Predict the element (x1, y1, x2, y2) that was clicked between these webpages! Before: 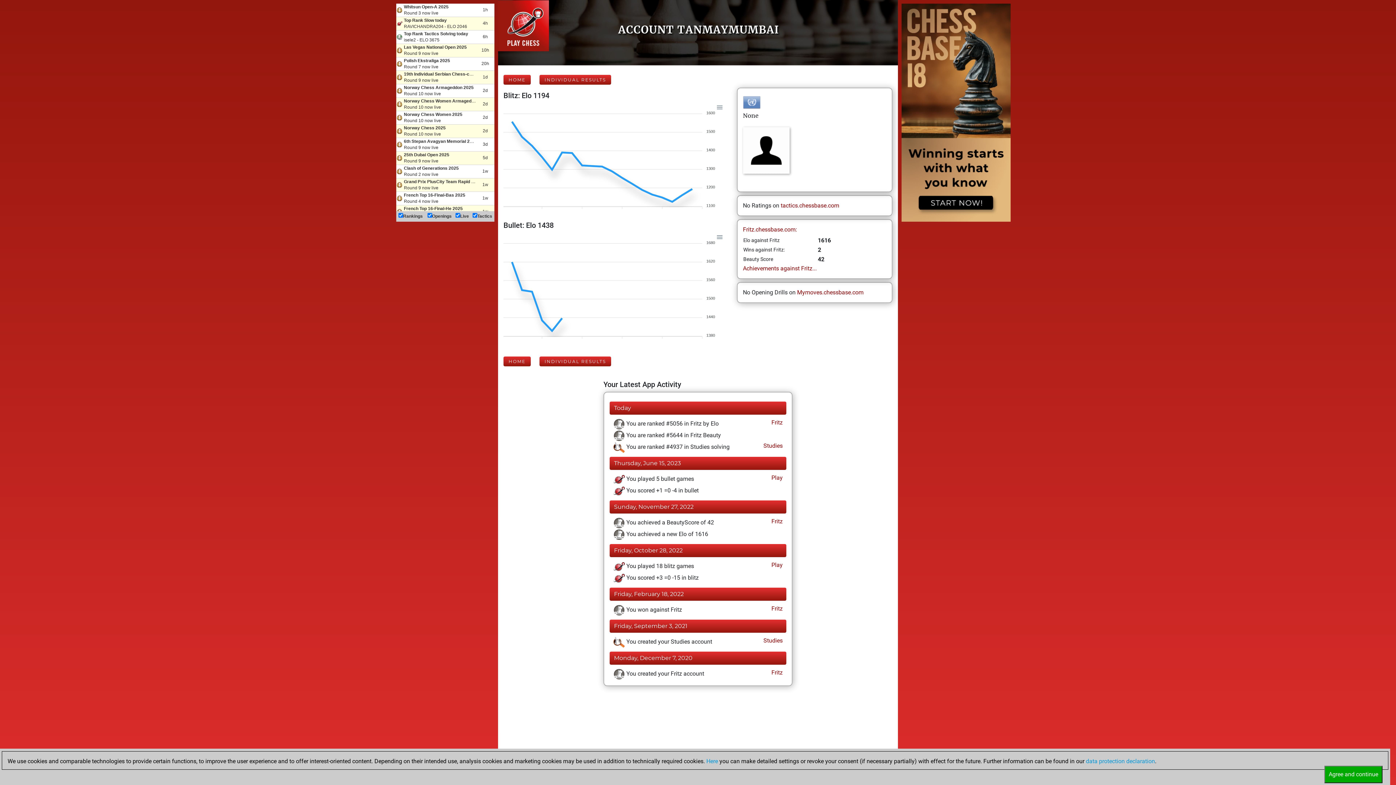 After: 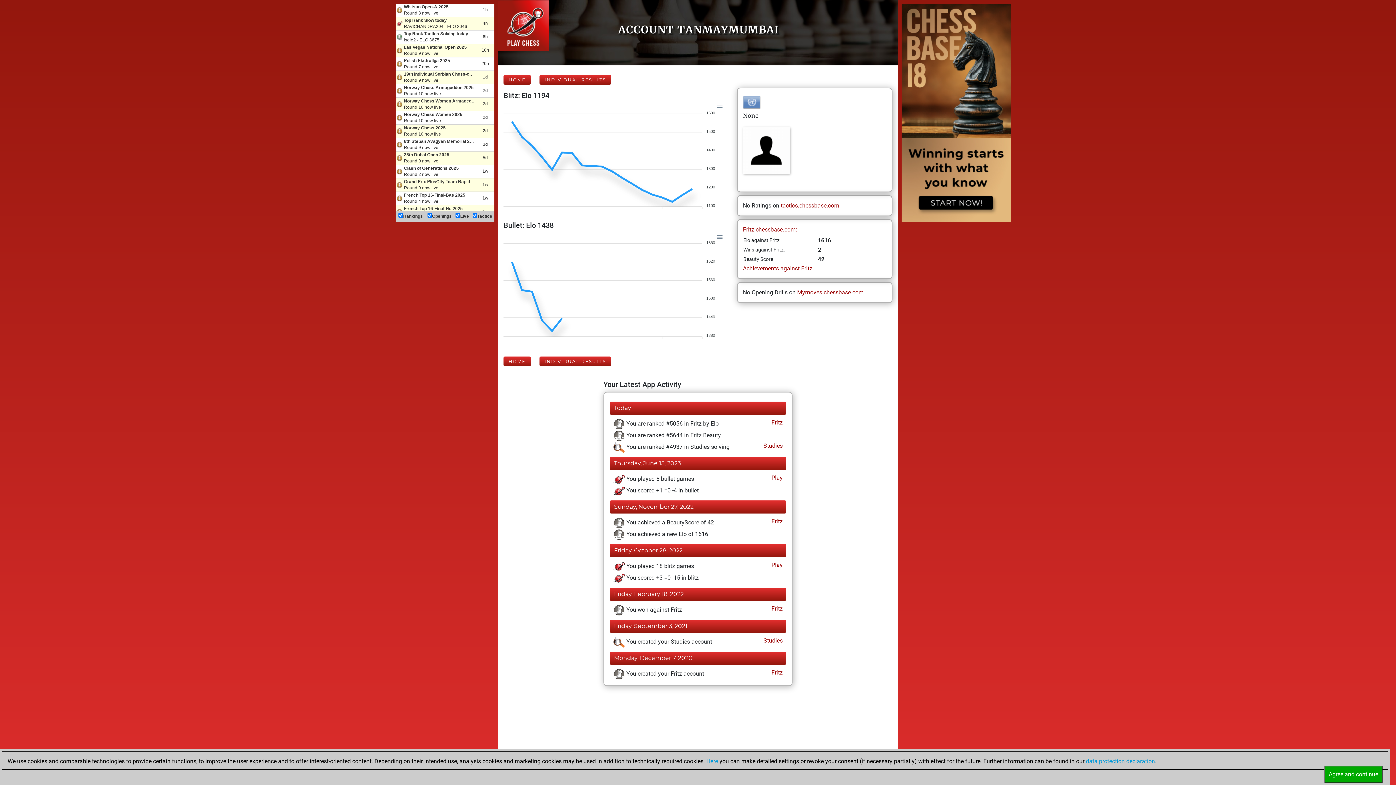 Action: label: tactics.chessbase.com bbox: (780, 202, 839, 209)